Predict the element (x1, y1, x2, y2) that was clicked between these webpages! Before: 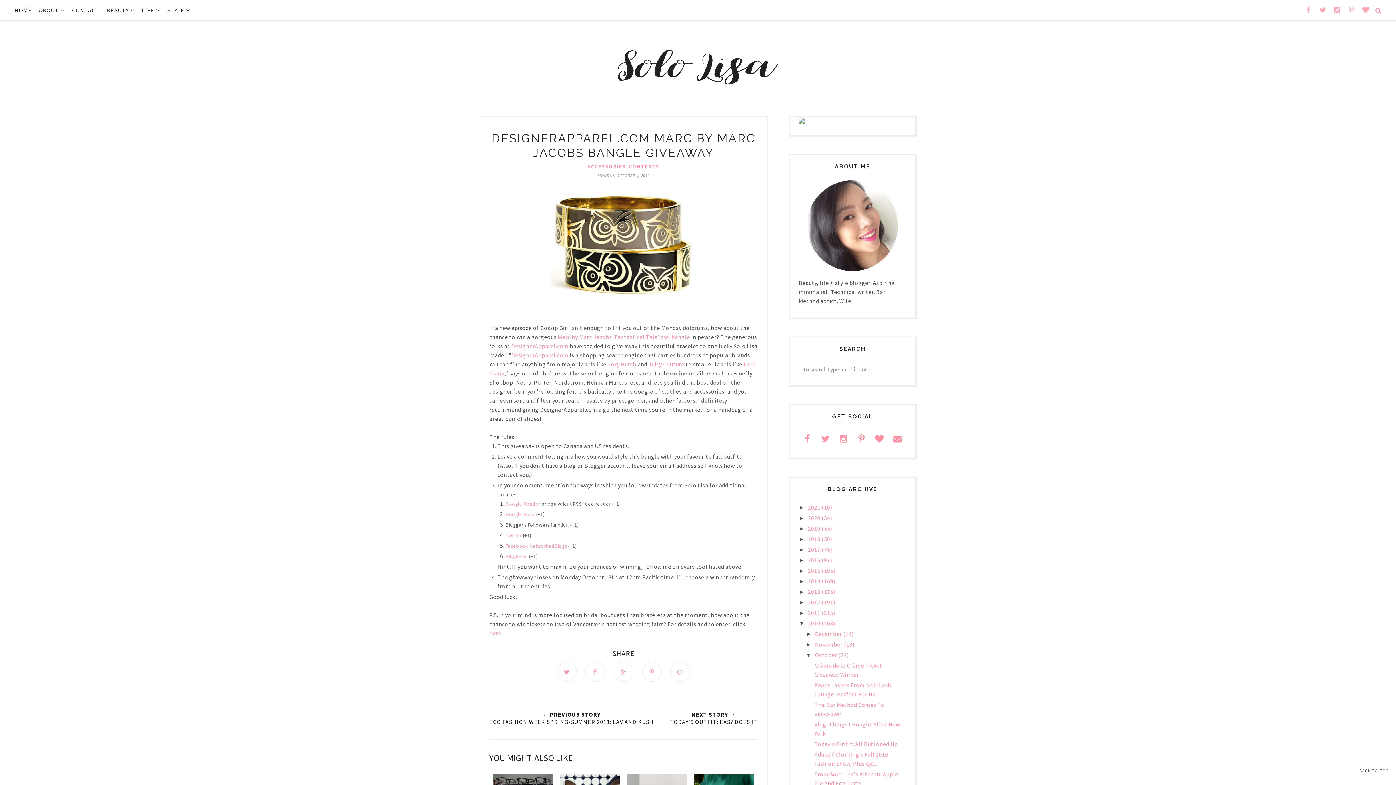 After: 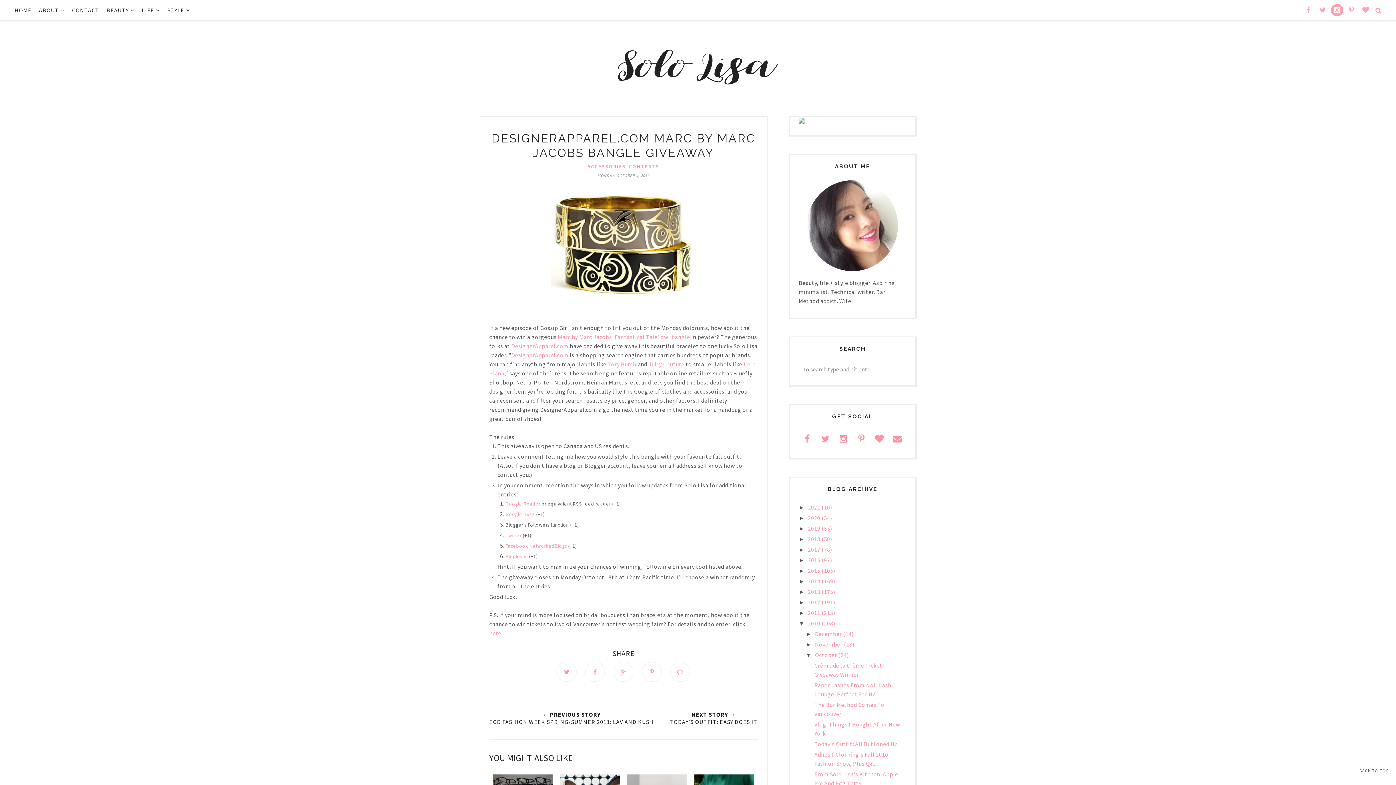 Action: bbox: (1331, 4, 1343, 16)